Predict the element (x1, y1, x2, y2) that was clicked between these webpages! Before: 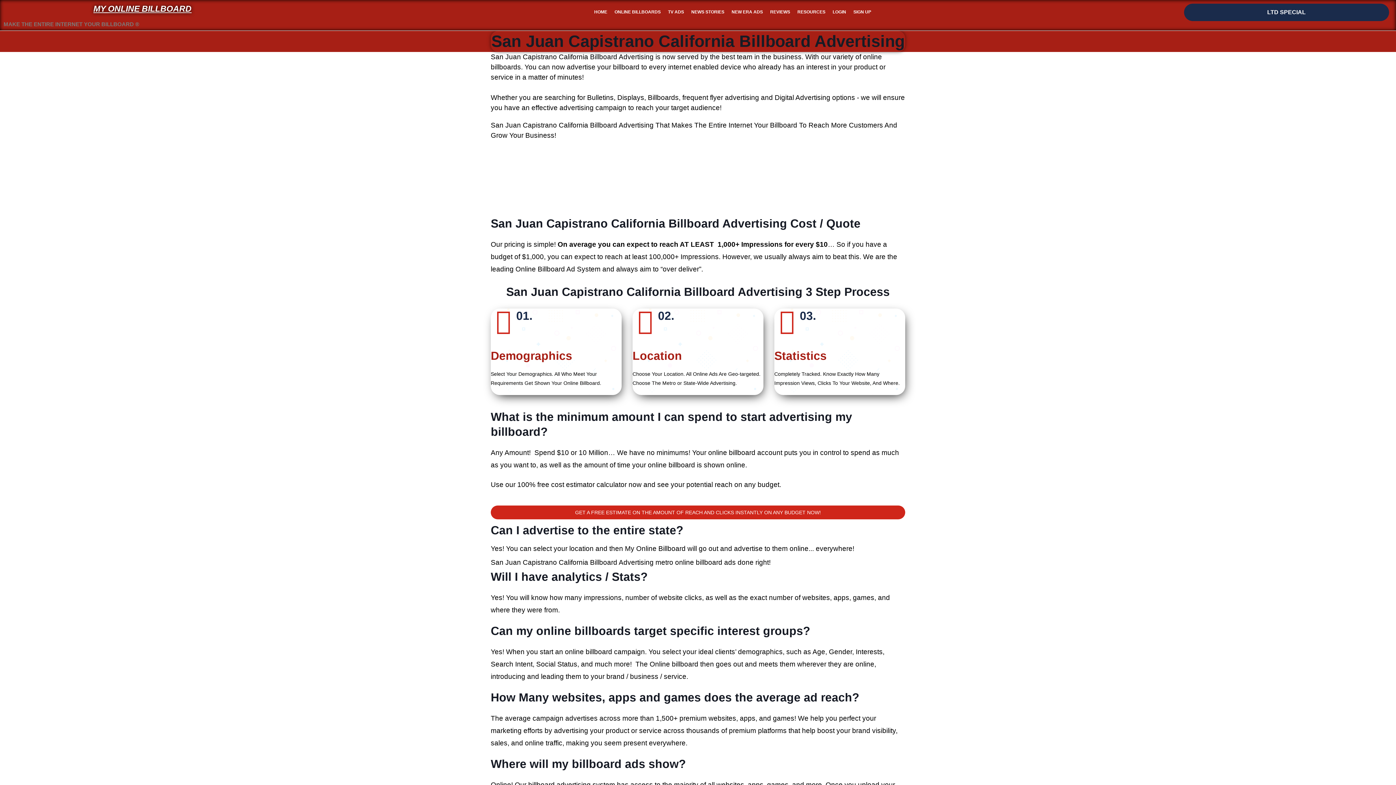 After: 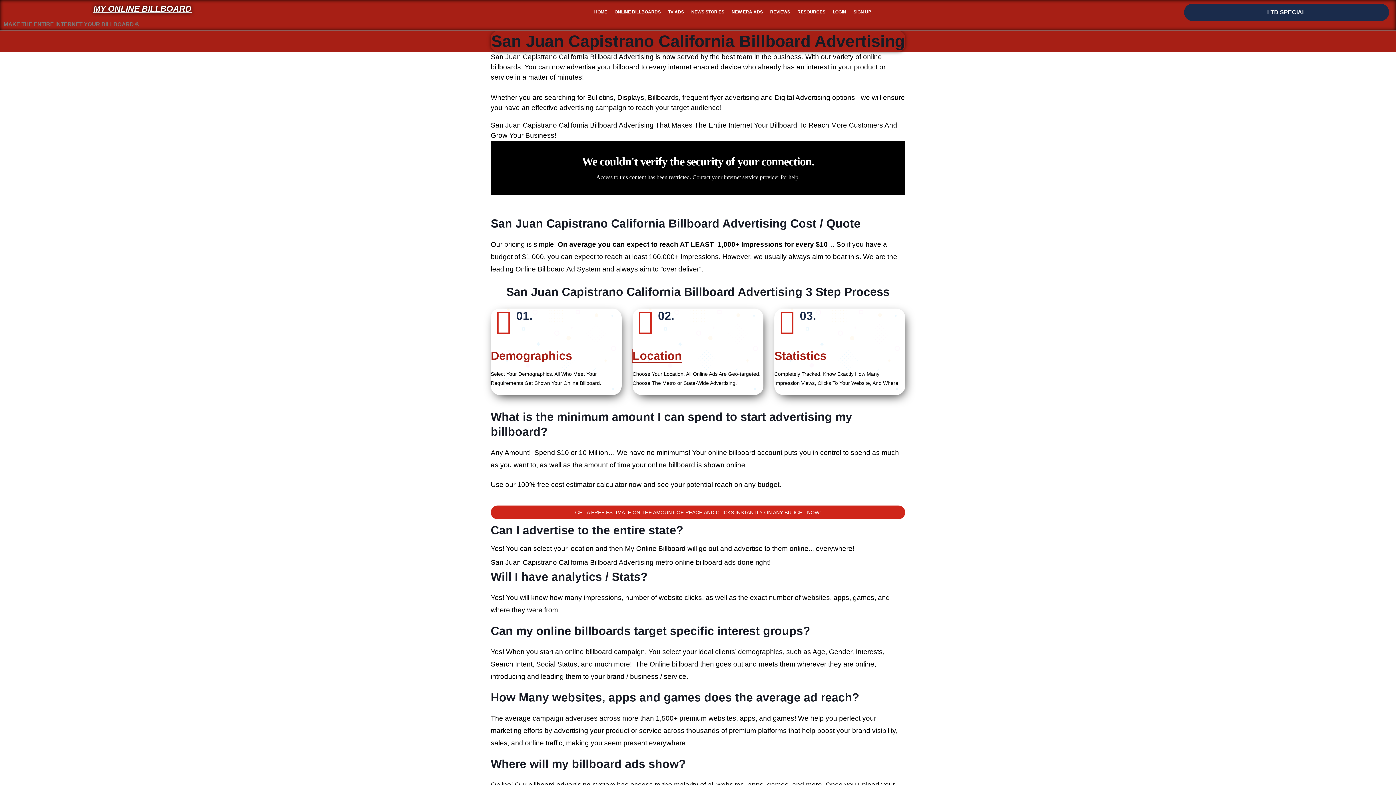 Action: label: Location bbox: (632, 349, 682, 362)